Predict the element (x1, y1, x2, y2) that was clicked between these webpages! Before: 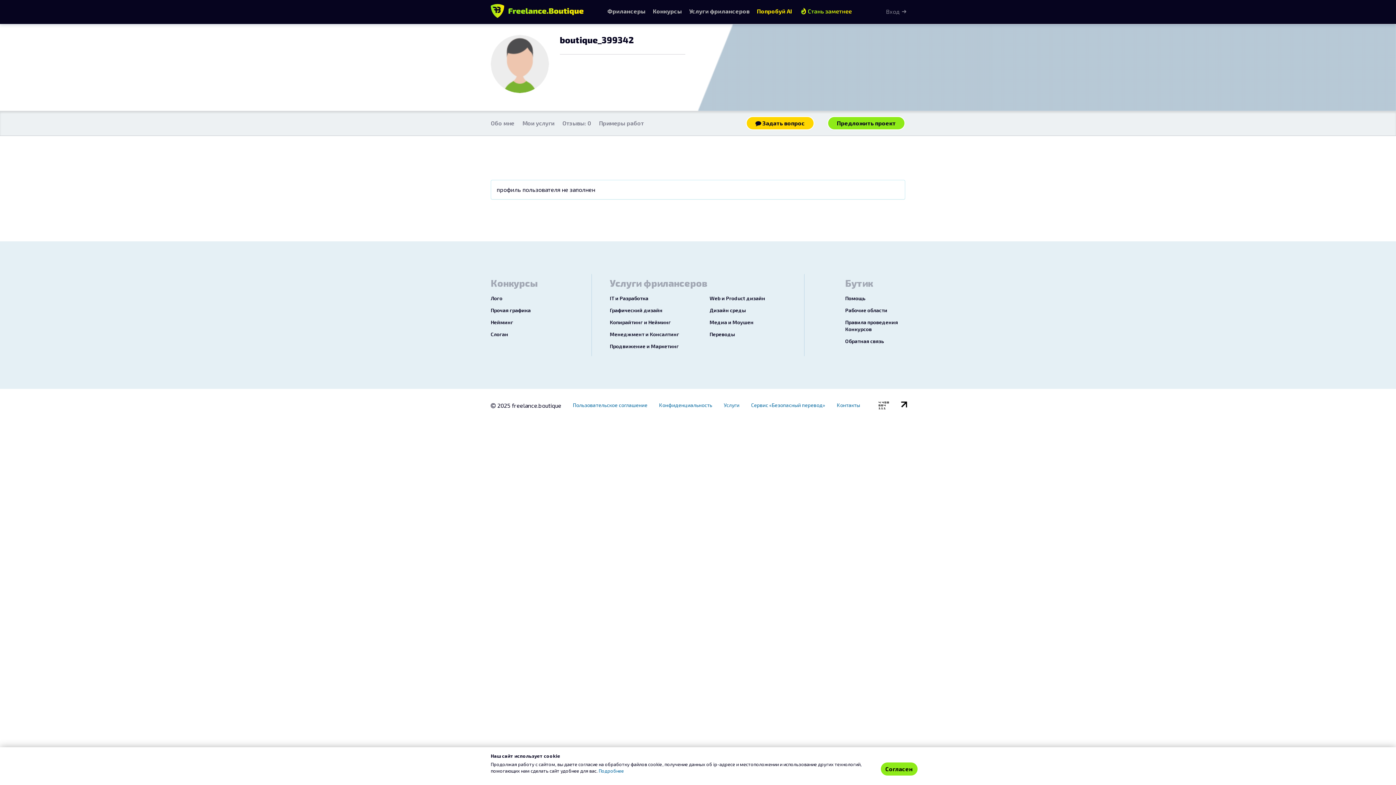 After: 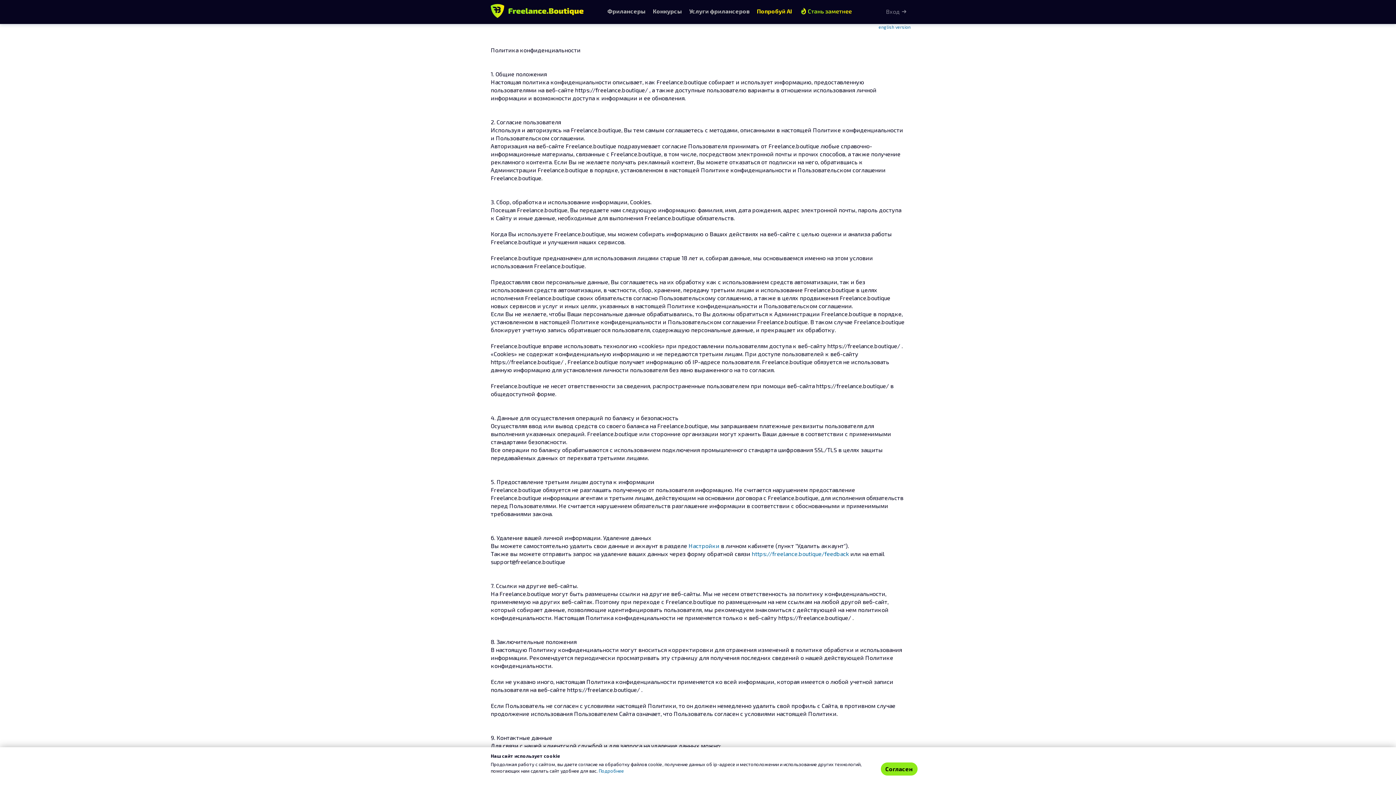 Action: label: Подробнее bbox: (598, 768, 624, 774)